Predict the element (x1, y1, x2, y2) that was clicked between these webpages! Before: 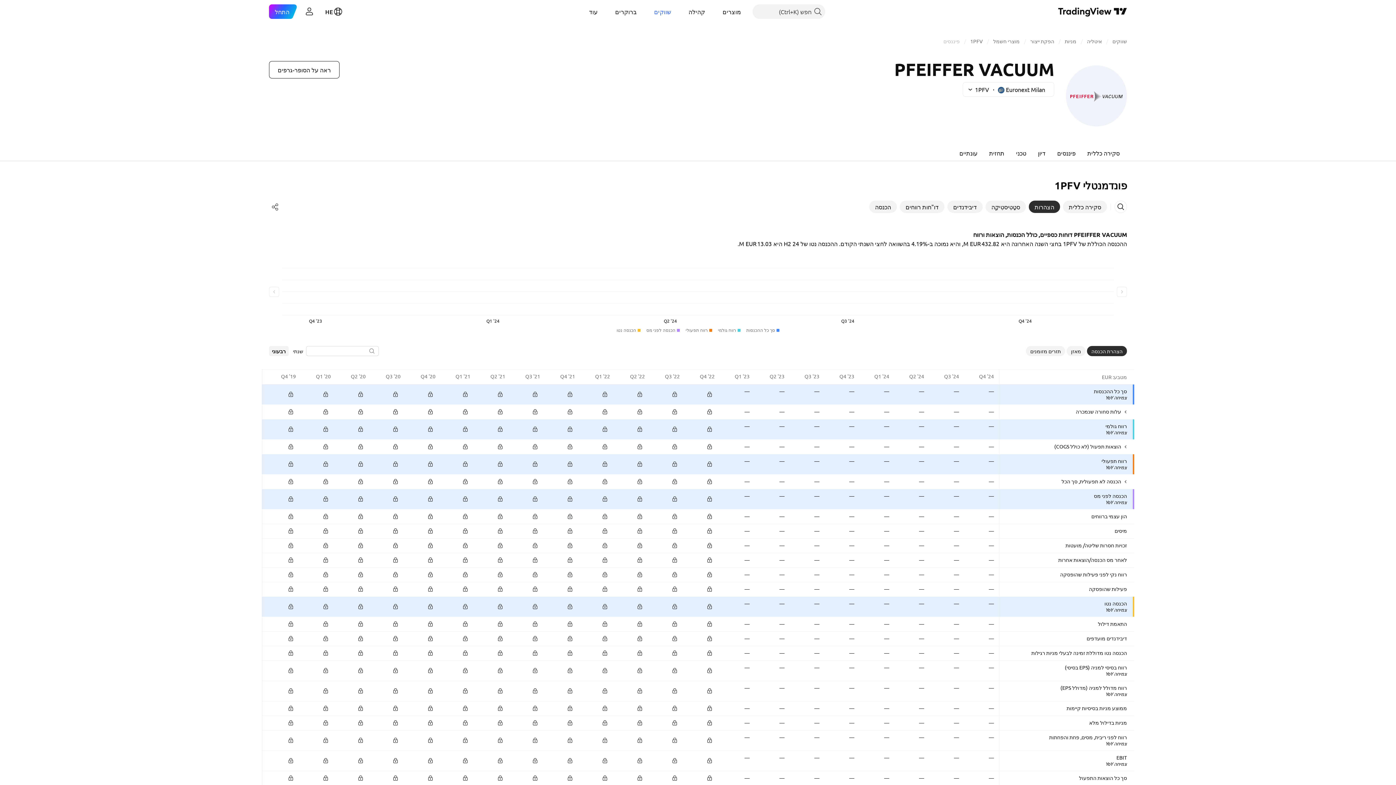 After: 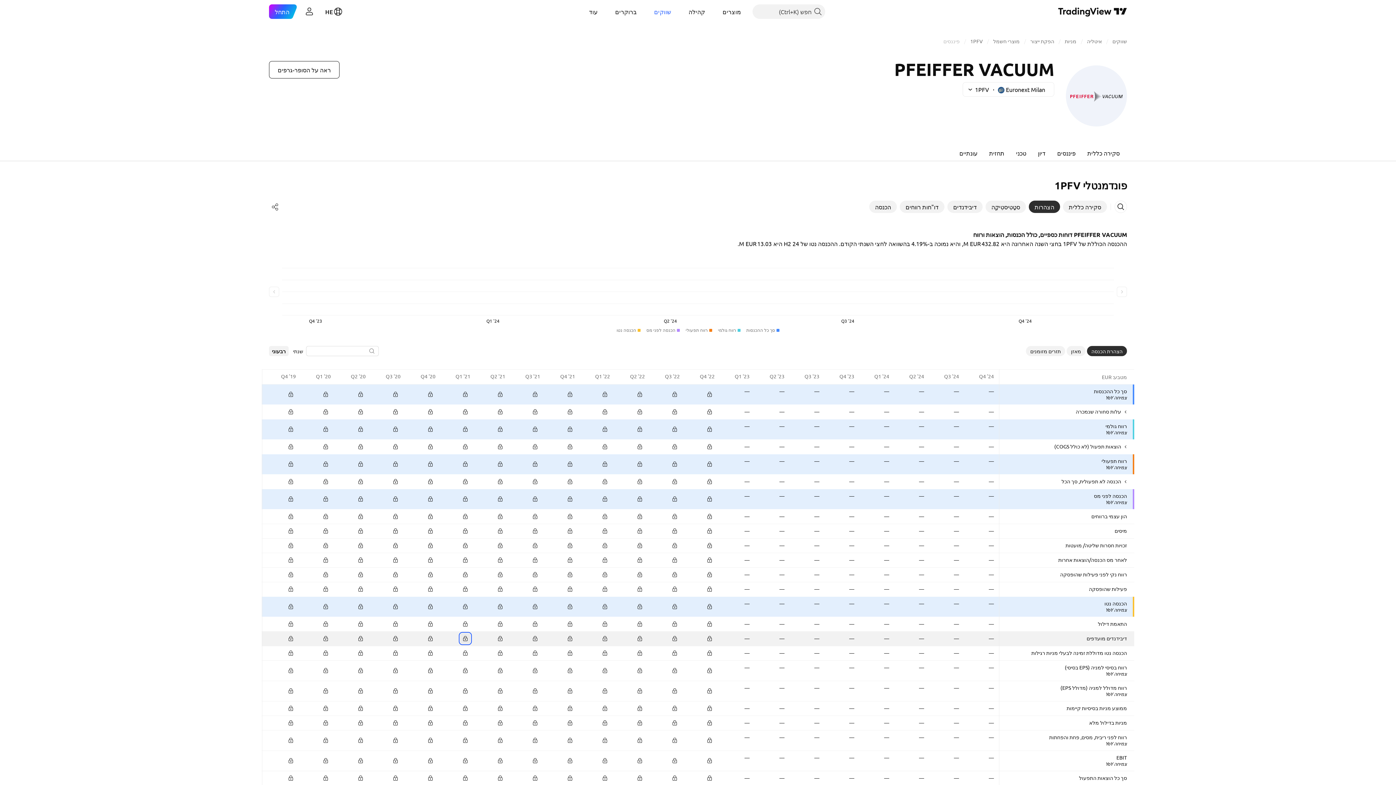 Action: bbox: (460, 633, 470, 644)